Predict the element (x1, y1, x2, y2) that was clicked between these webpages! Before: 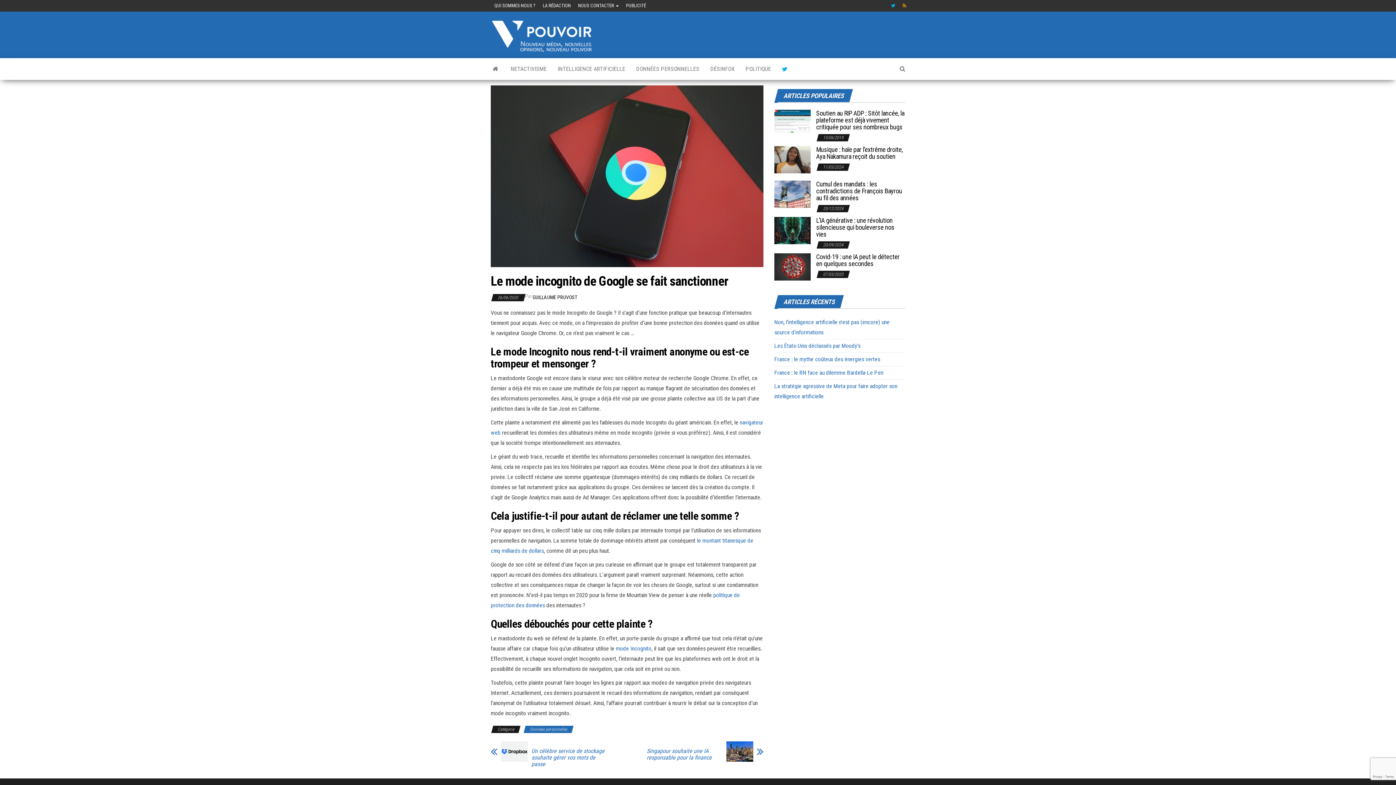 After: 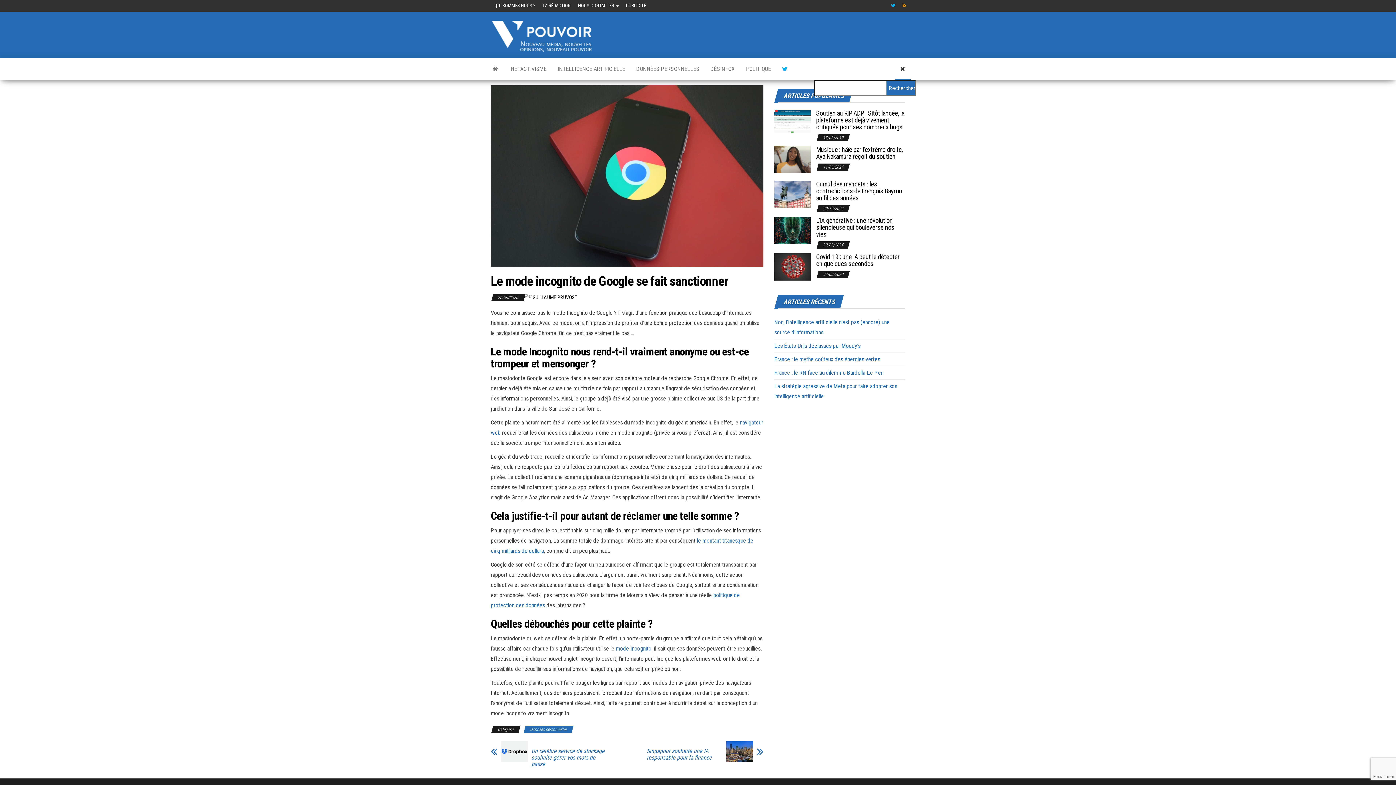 Action: bbox: (894, 58, 910, 80)